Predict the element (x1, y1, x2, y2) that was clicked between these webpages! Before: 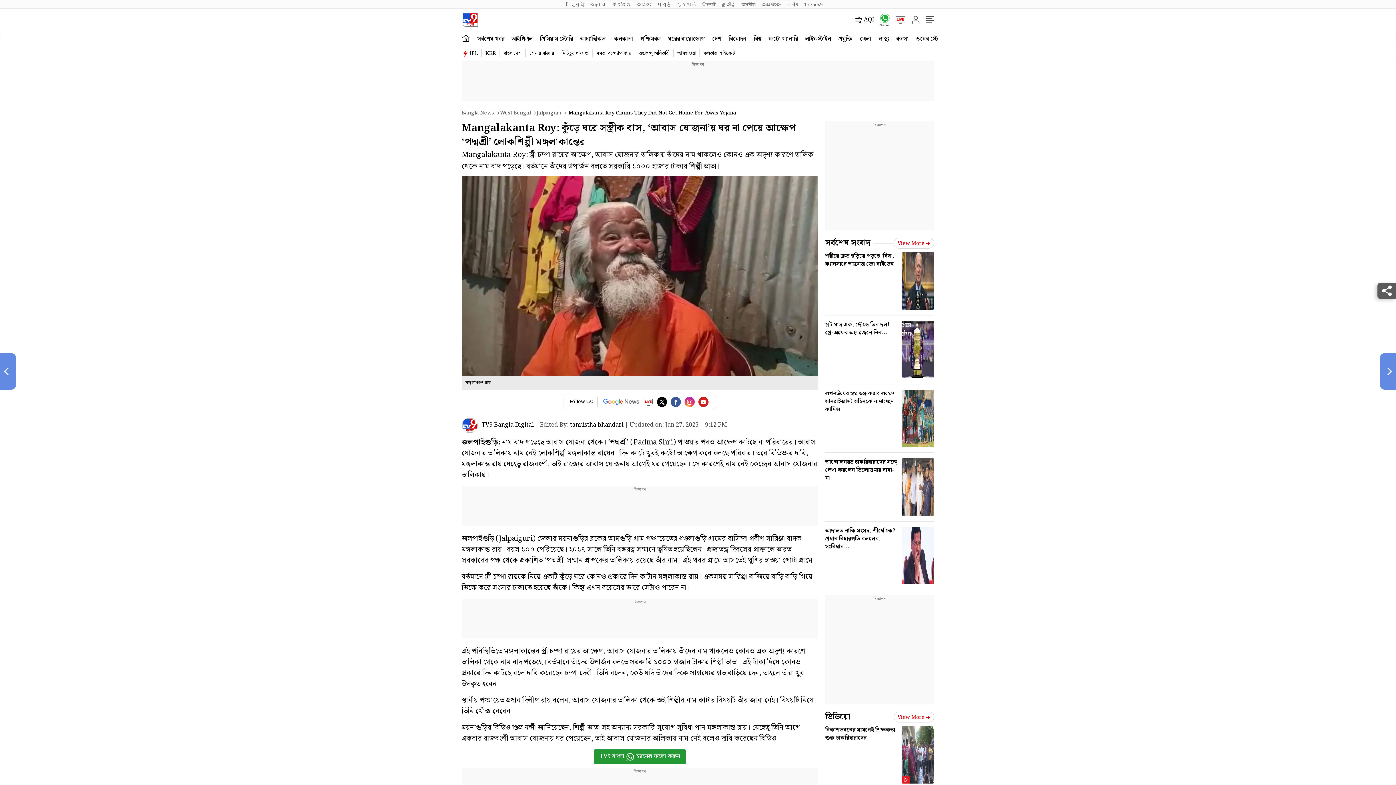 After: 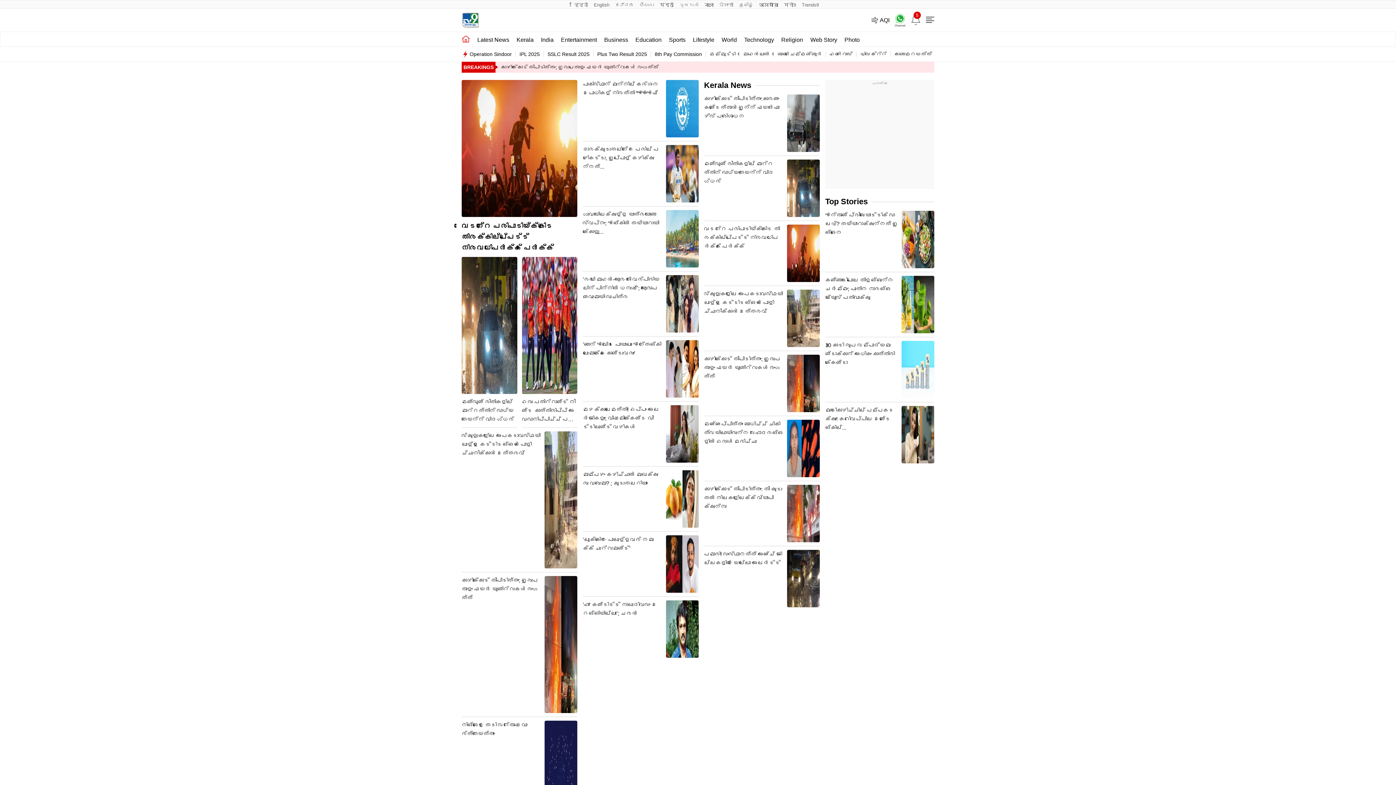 Action: bbox: (758, 0, 783, 8) label: മലയാളം